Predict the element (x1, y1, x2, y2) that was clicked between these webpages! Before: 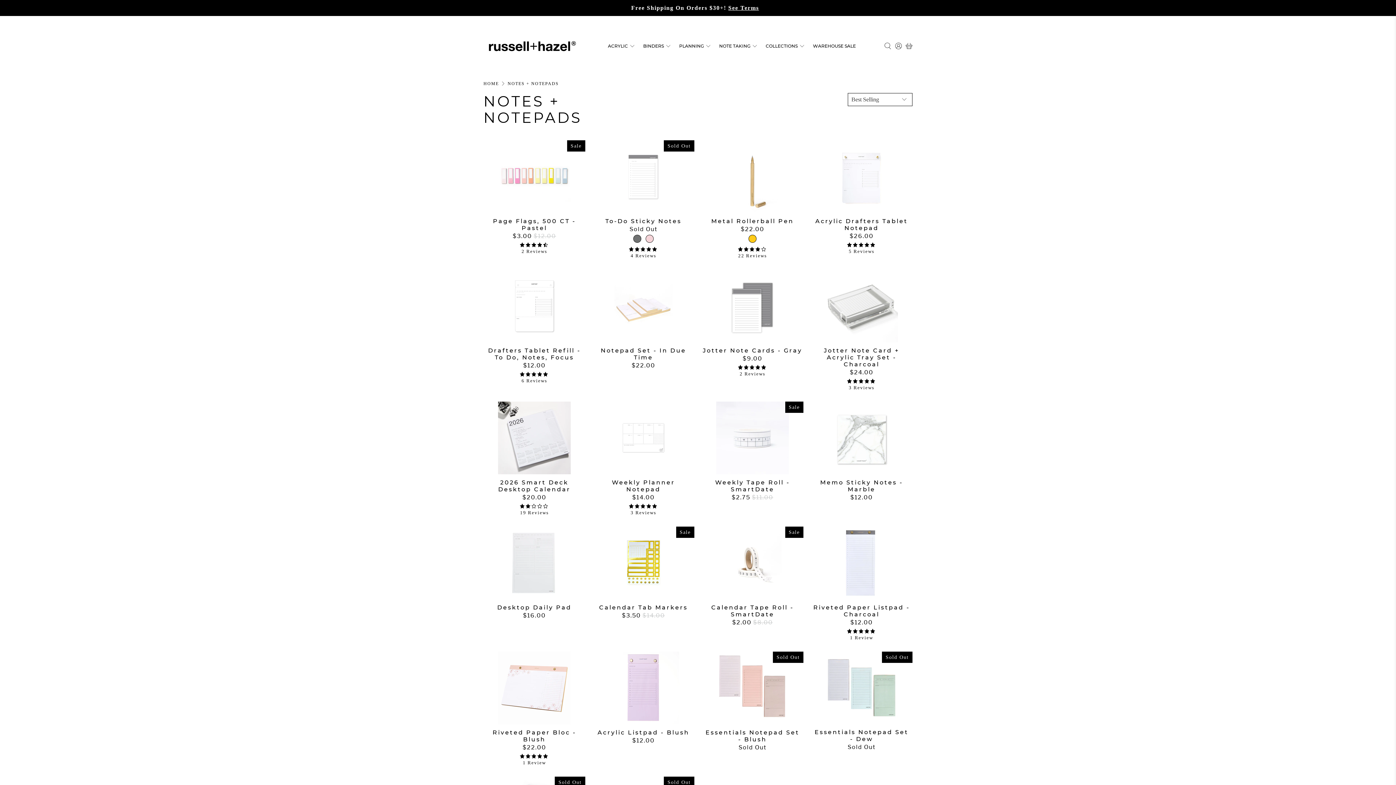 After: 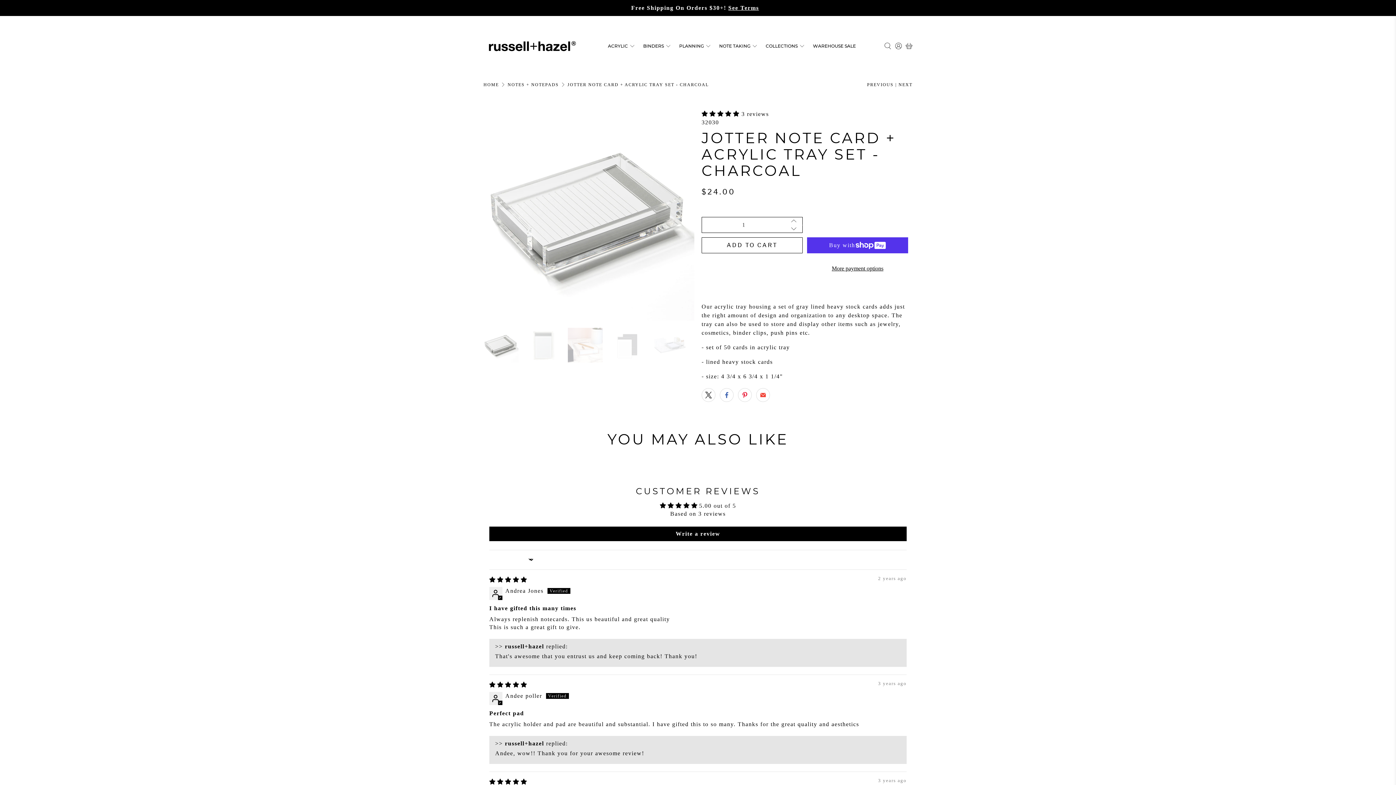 Action: bbox: (812, 346, 911, 367) label: Jotter Note Card + Acrylic Tray Set - Charcoal